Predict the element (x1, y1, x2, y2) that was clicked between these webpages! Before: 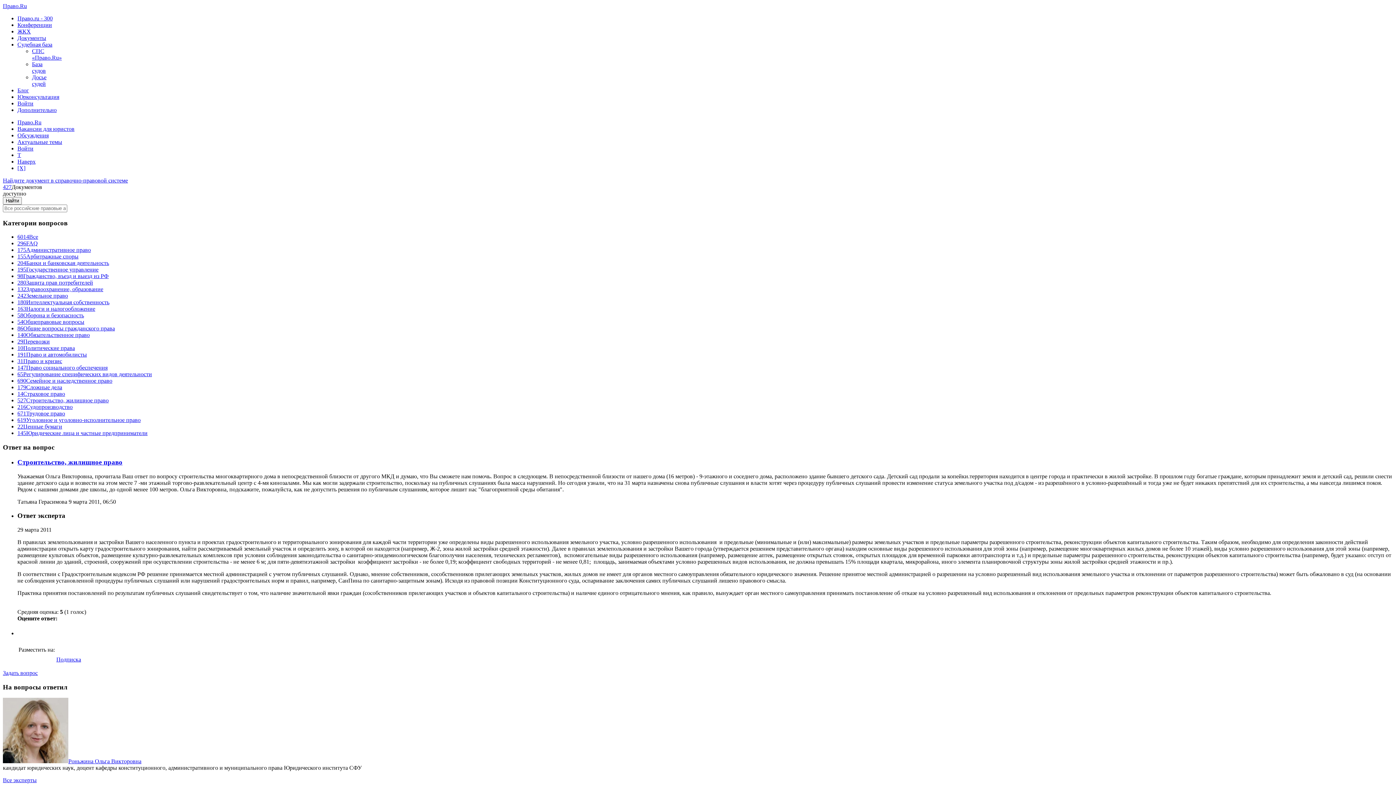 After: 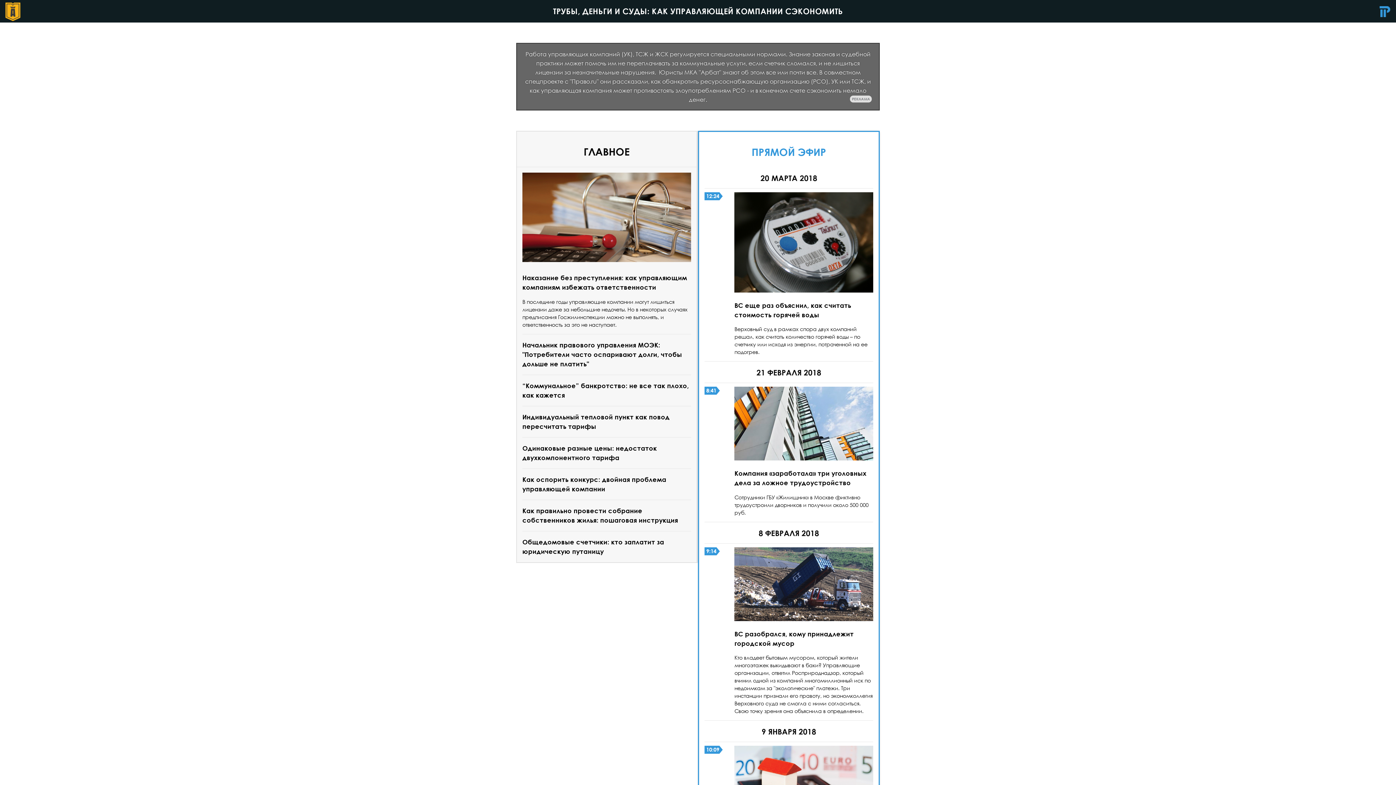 Action: bbox: (17, 28, 30, 34) label: ЖКX